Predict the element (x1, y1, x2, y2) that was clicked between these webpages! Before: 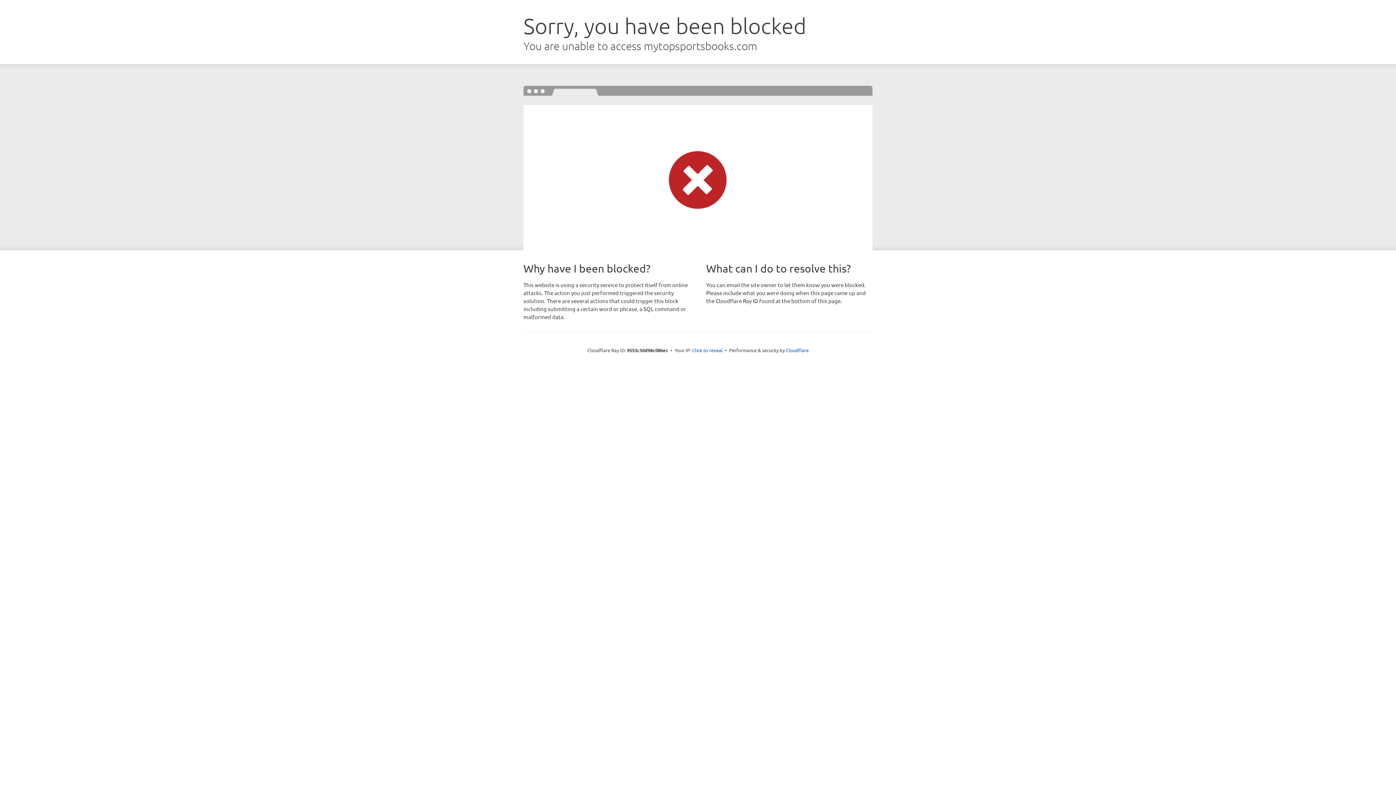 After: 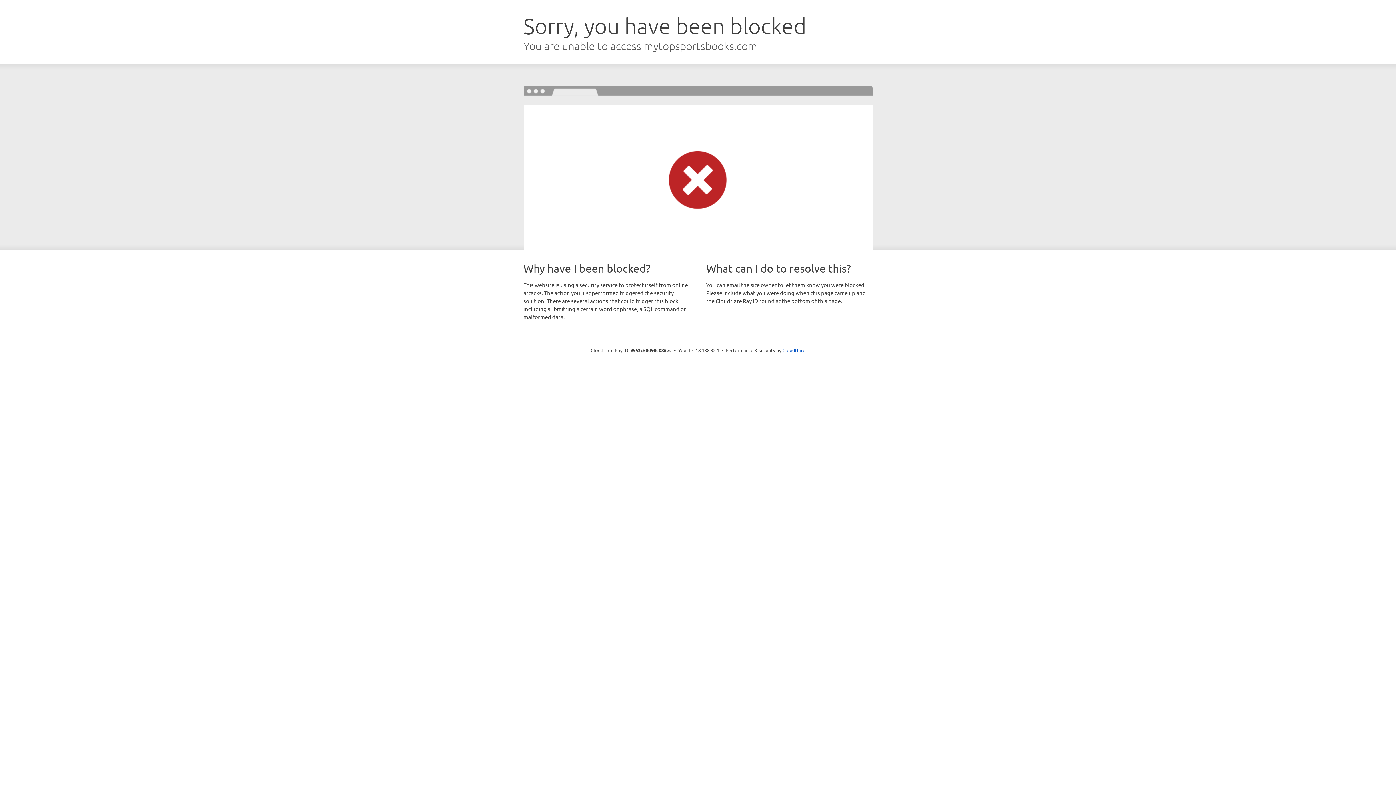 Action: label: Click to reveal bbox: (692, 346, 722, 353)